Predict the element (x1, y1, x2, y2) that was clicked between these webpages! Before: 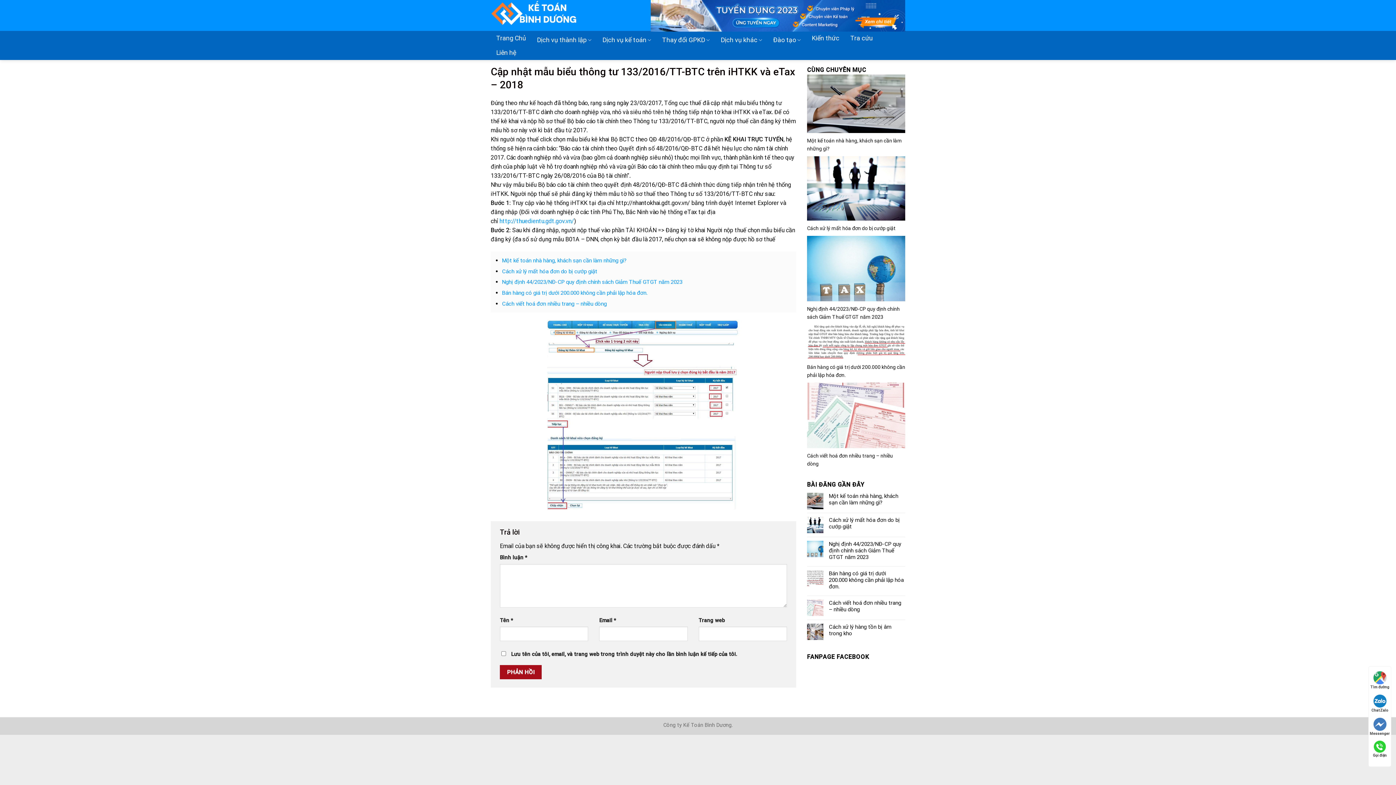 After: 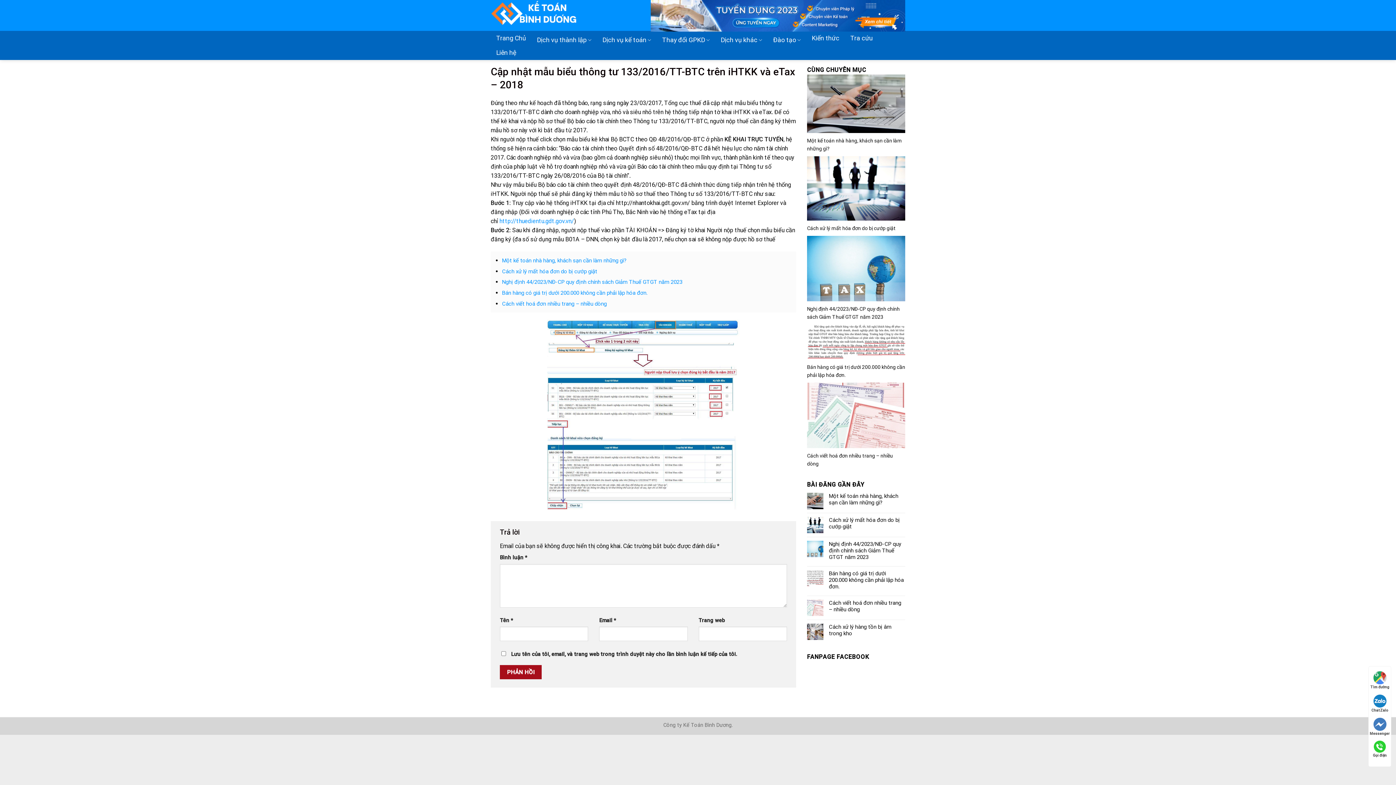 Action: label: Gọi điện bbox: (1369, 740, 1391, 759)